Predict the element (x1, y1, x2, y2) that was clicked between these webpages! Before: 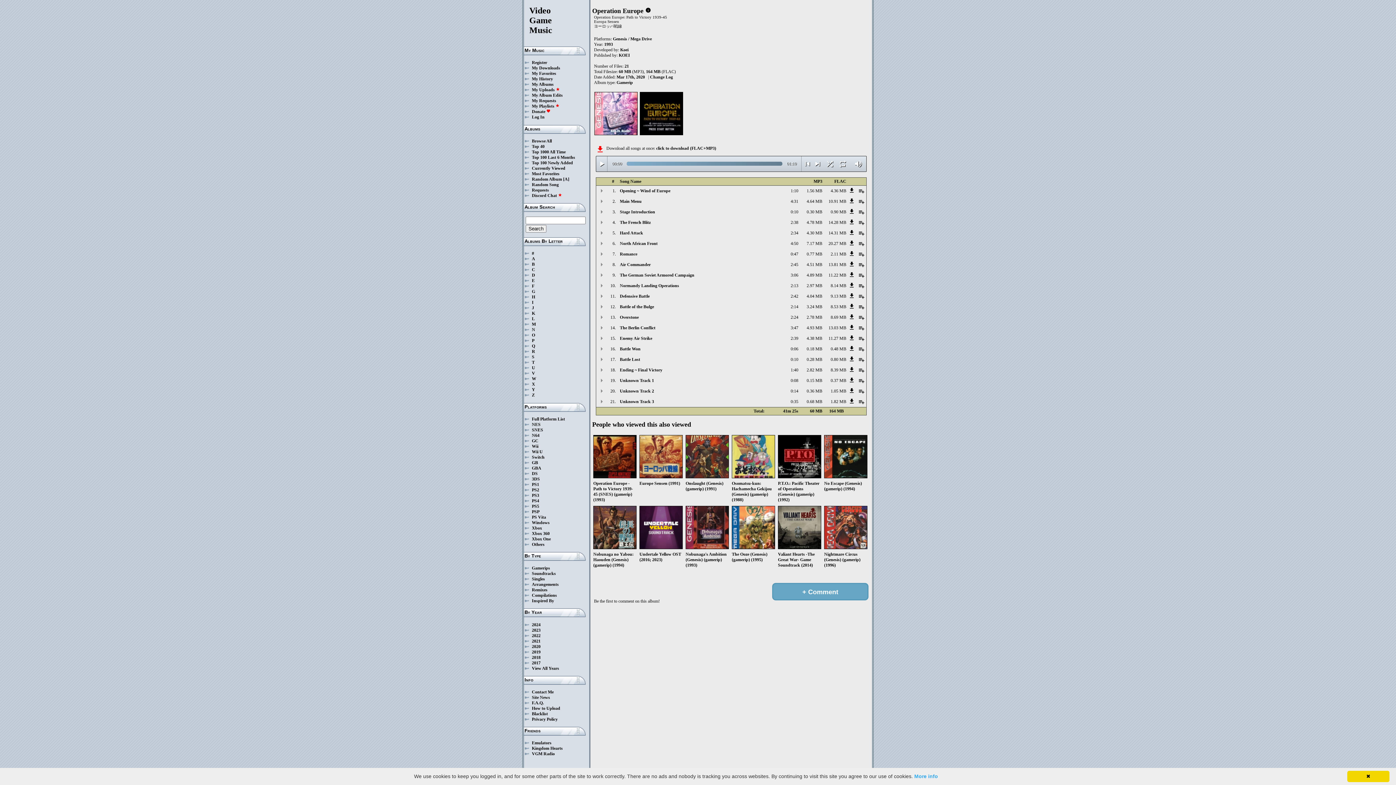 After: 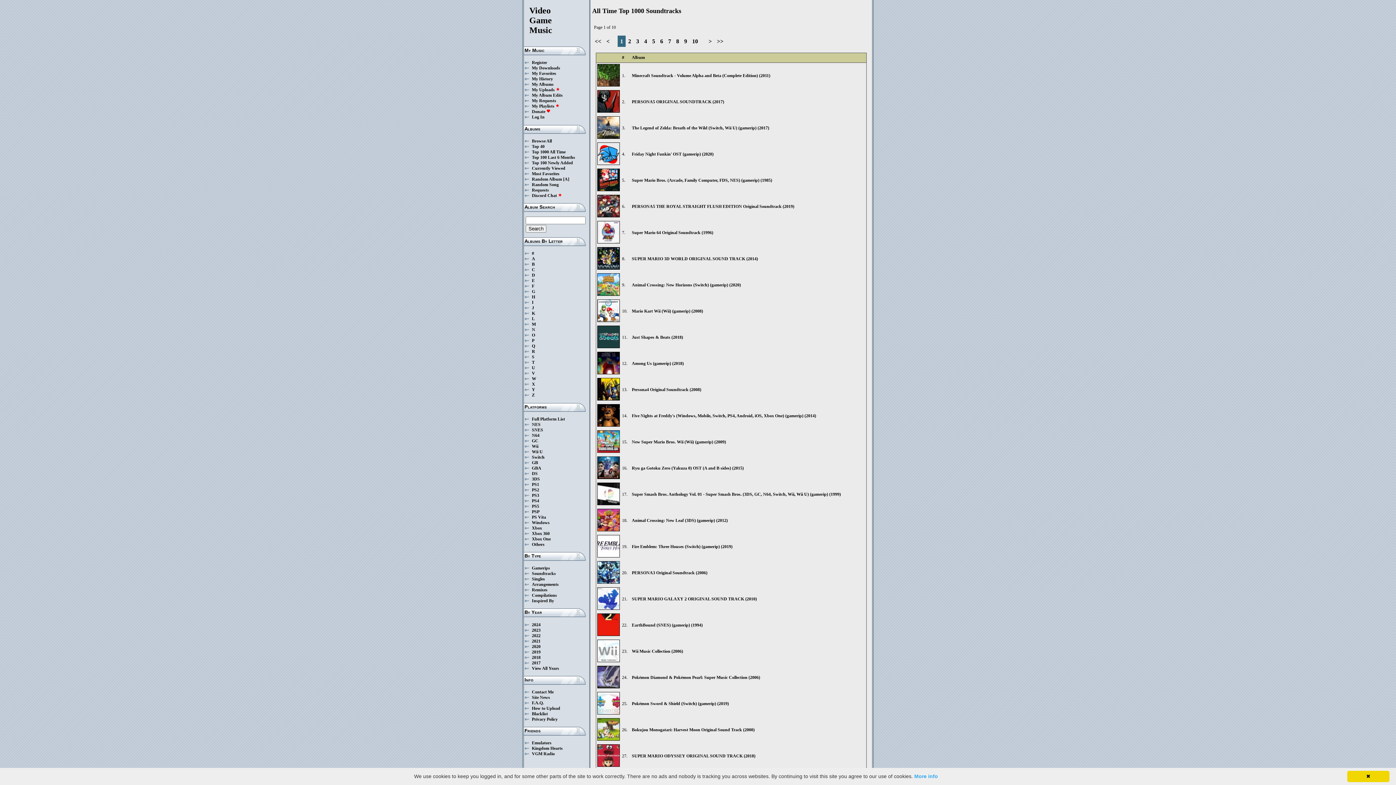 Action: label: Top 1000 All Time bbox: (532, 149, 565, 154)